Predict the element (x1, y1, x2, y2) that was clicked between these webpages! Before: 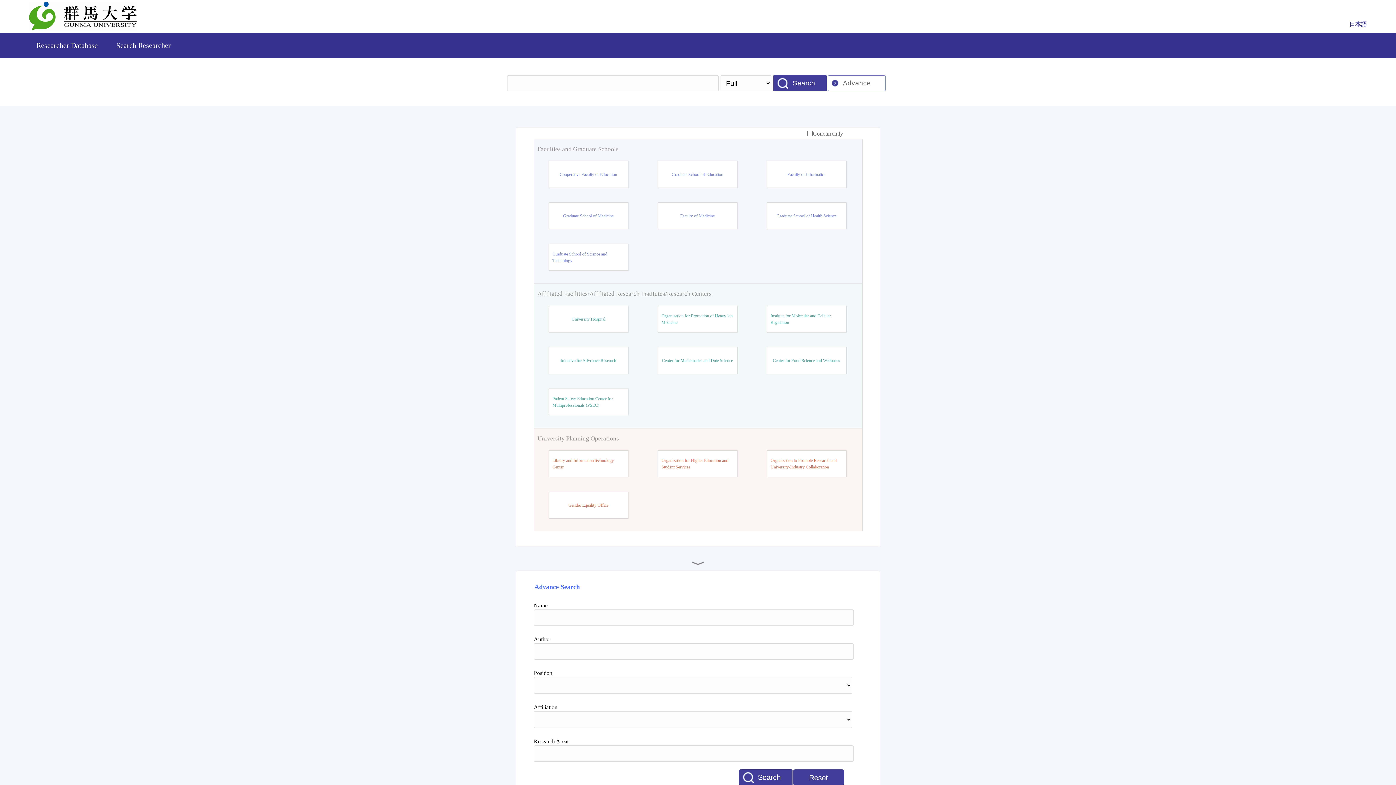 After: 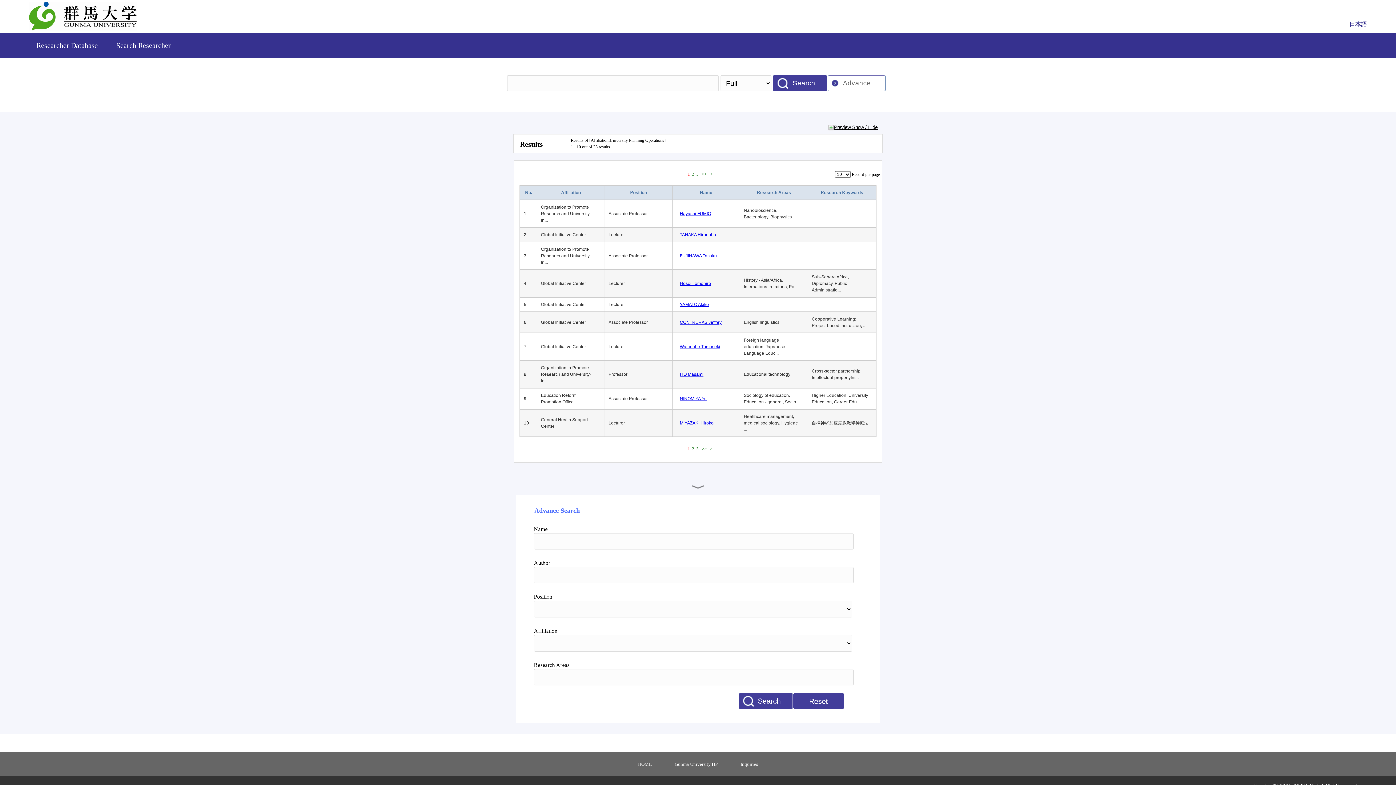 Action: bbox: (537, 434, 858, 443) label: University Planning Operations